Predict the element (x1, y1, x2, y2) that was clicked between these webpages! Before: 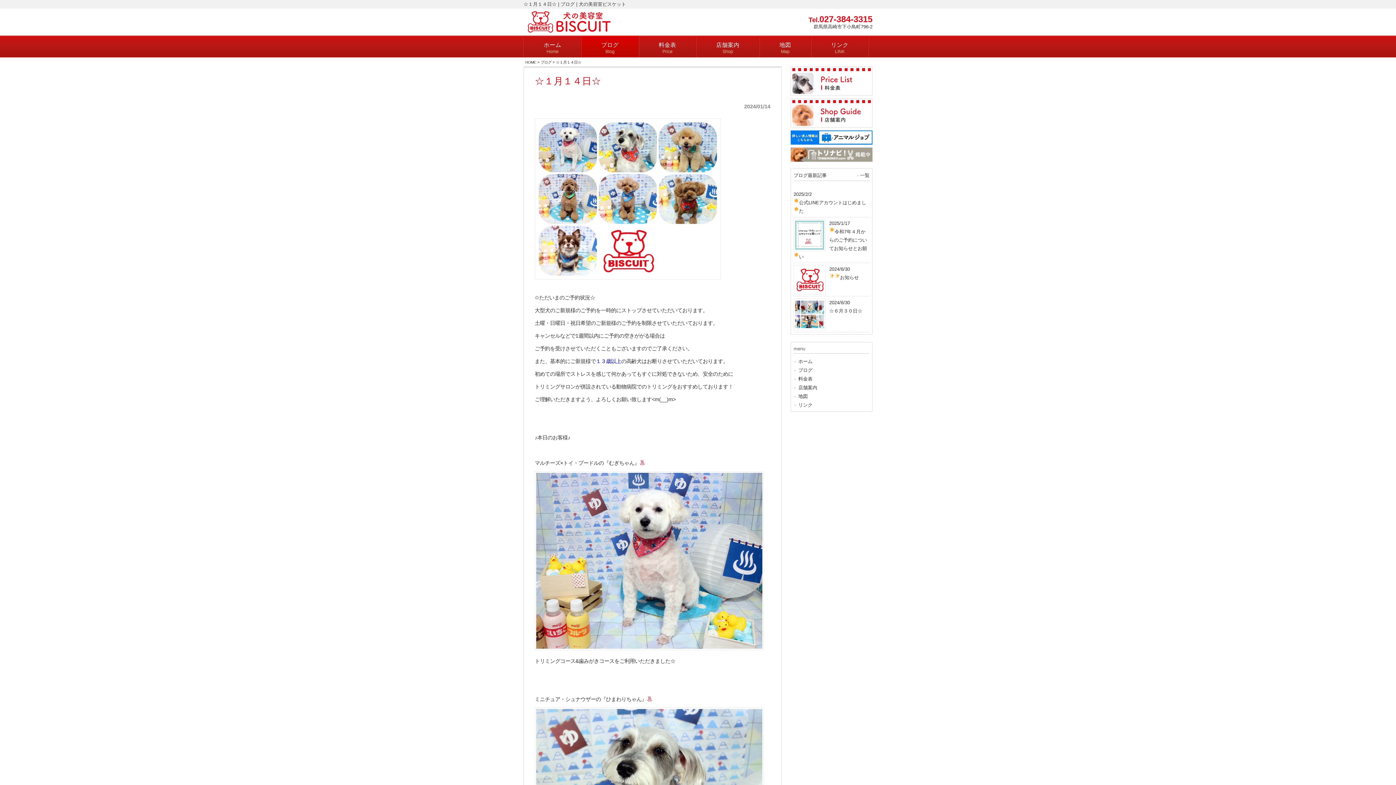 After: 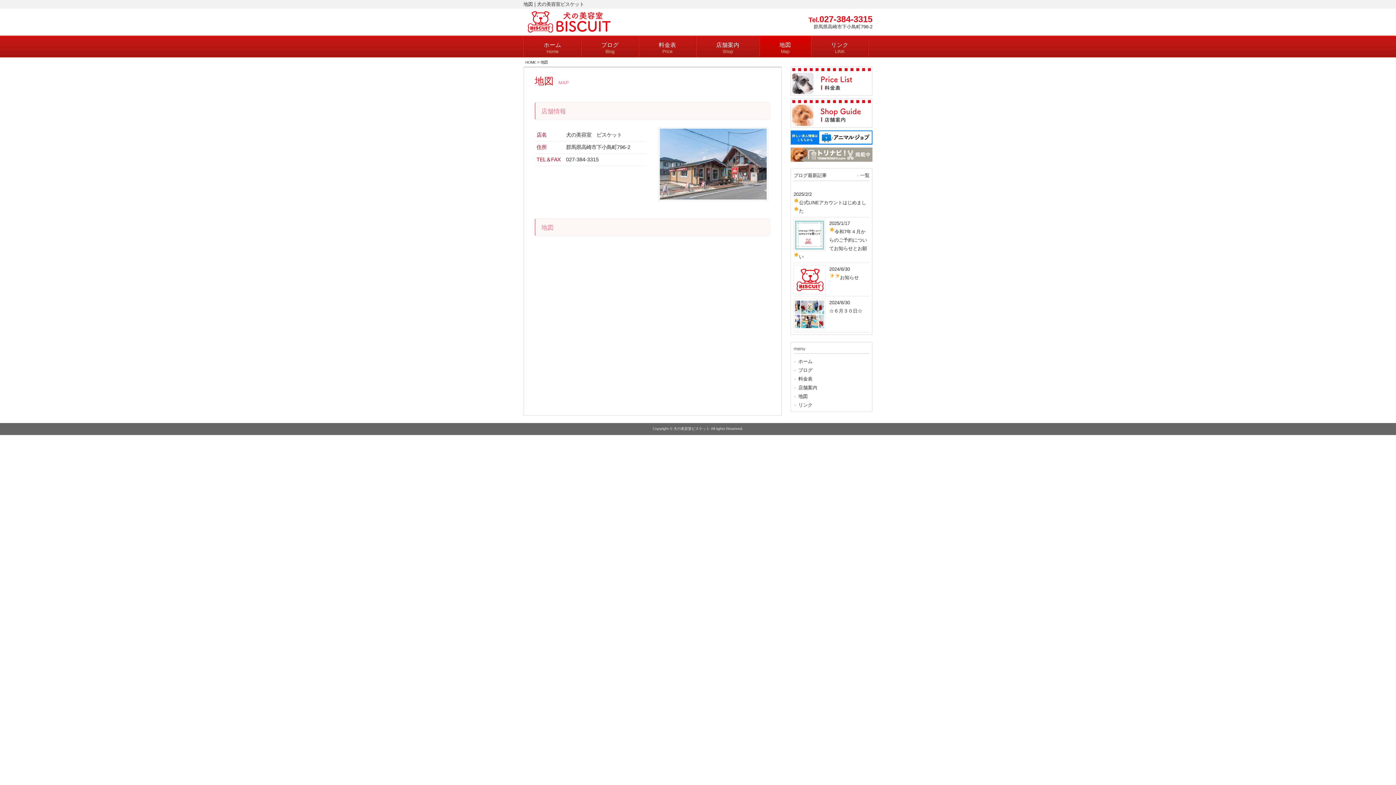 Action: label: 地図
Map bbox: (760, 35, 810, 57)